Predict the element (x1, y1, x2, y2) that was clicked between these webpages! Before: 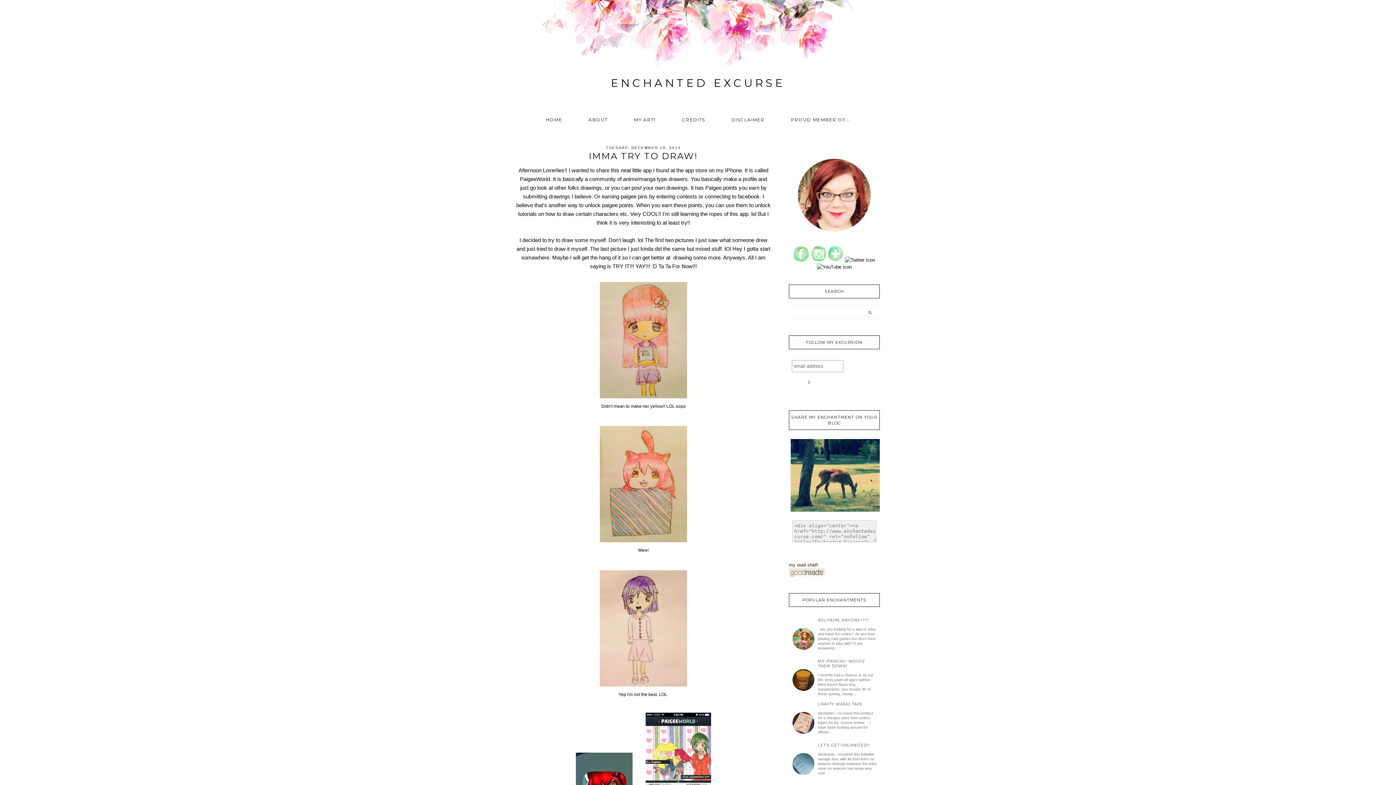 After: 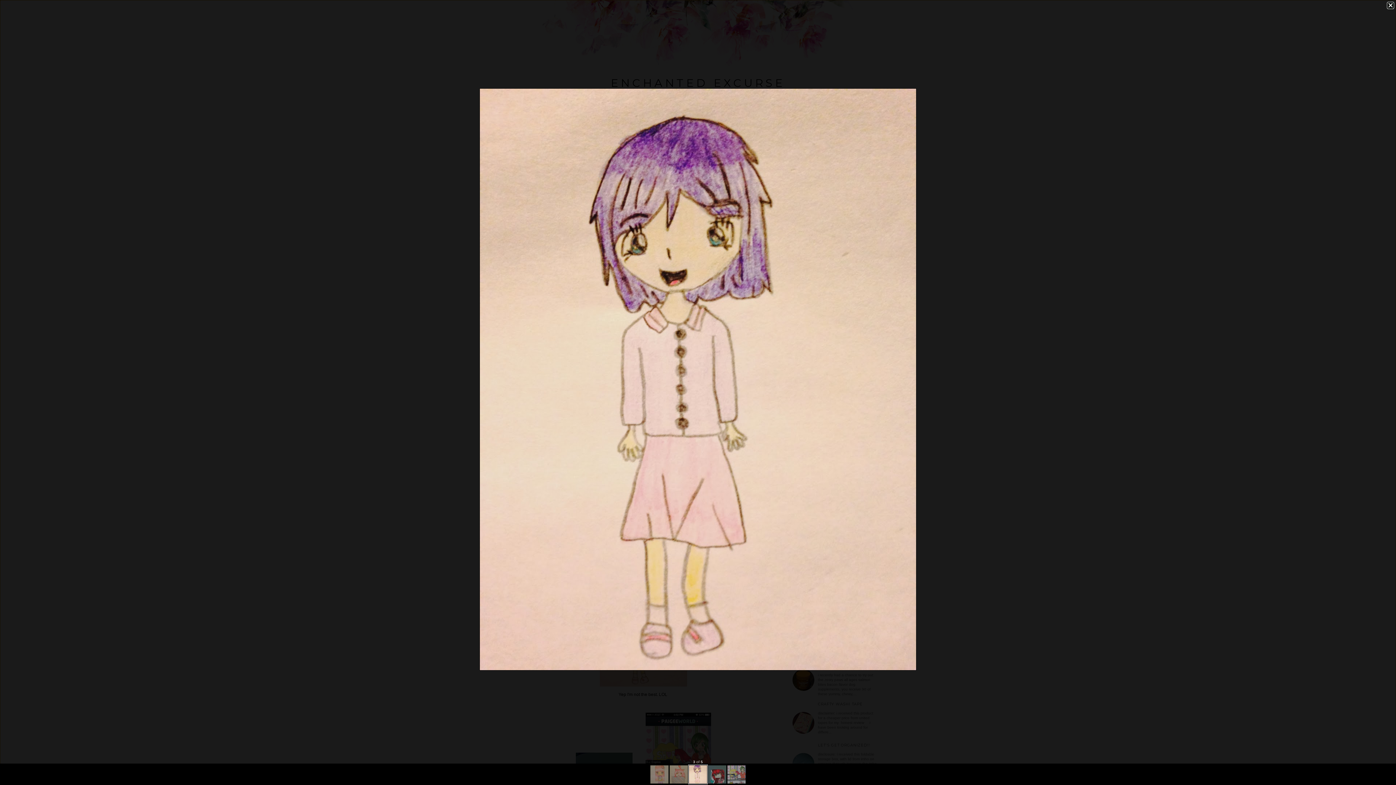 Action: bbox: (598, 682, 688, 688)